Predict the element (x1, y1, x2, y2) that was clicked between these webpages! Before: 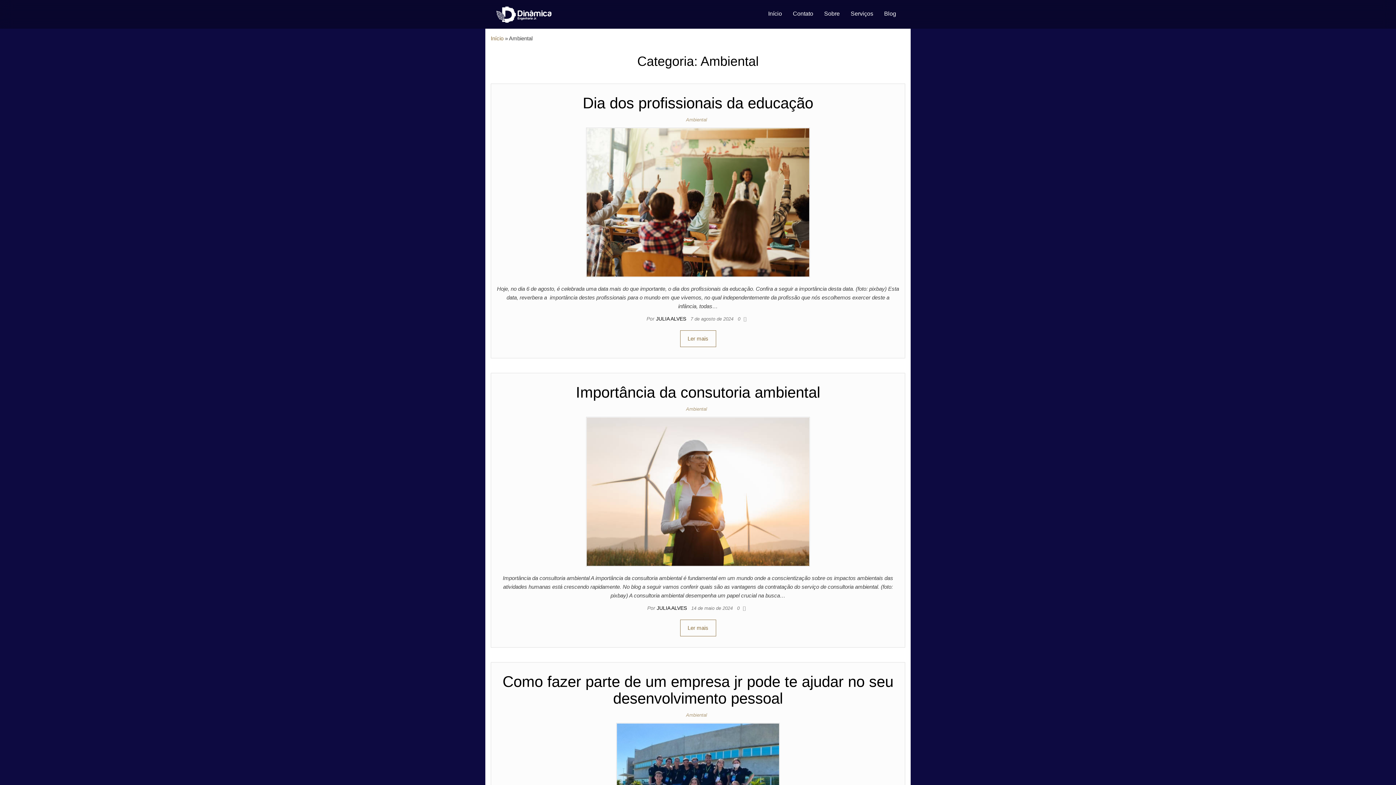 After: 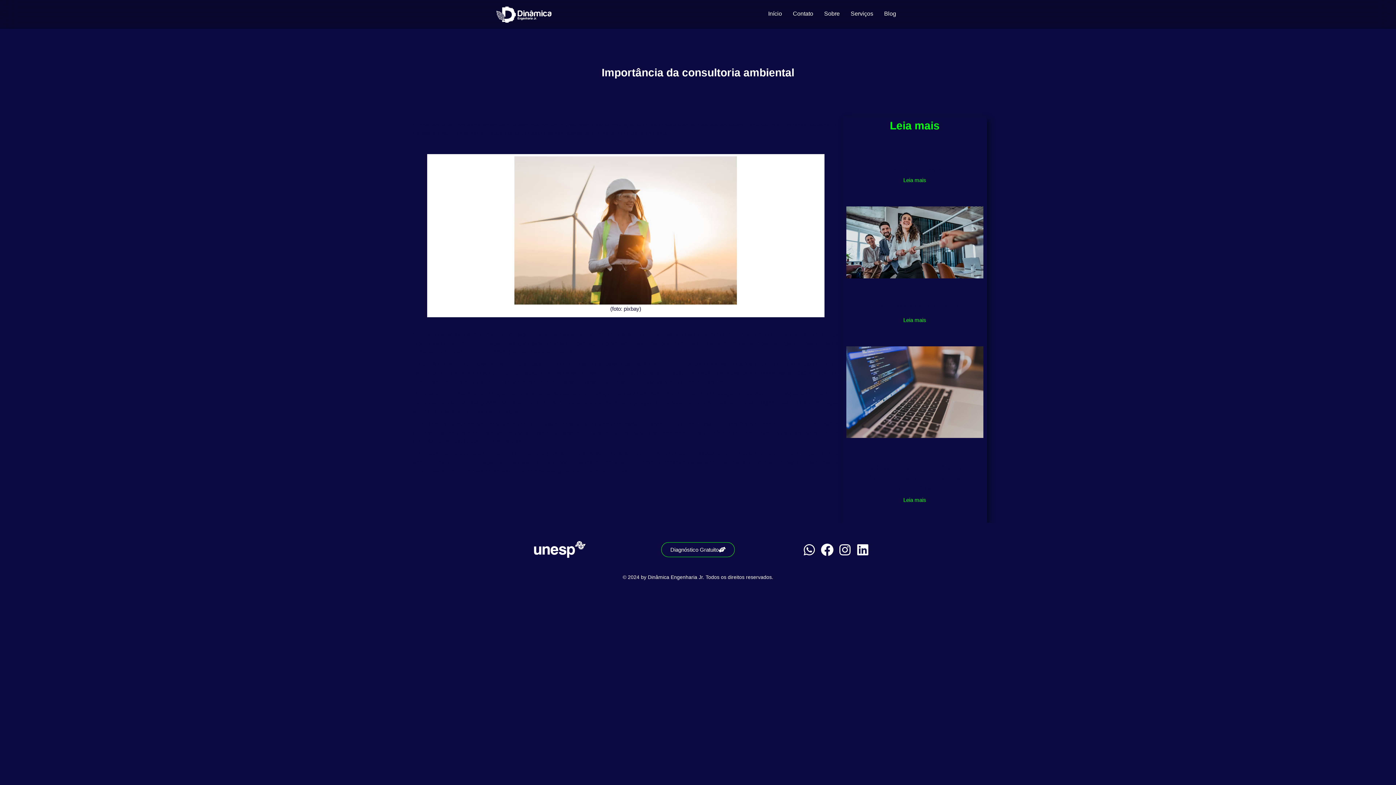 Action: label: Ler mais bbox: (680, 619, 716, 636)